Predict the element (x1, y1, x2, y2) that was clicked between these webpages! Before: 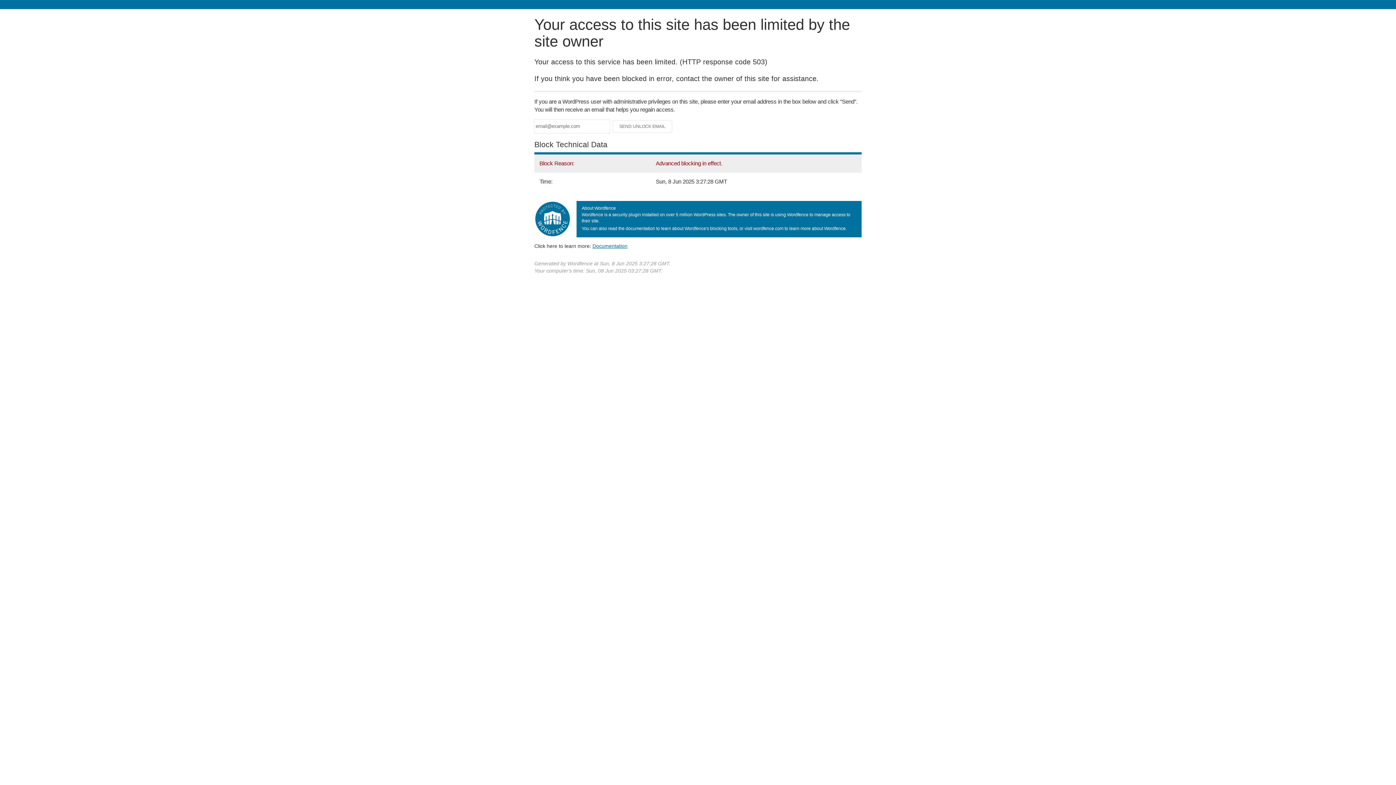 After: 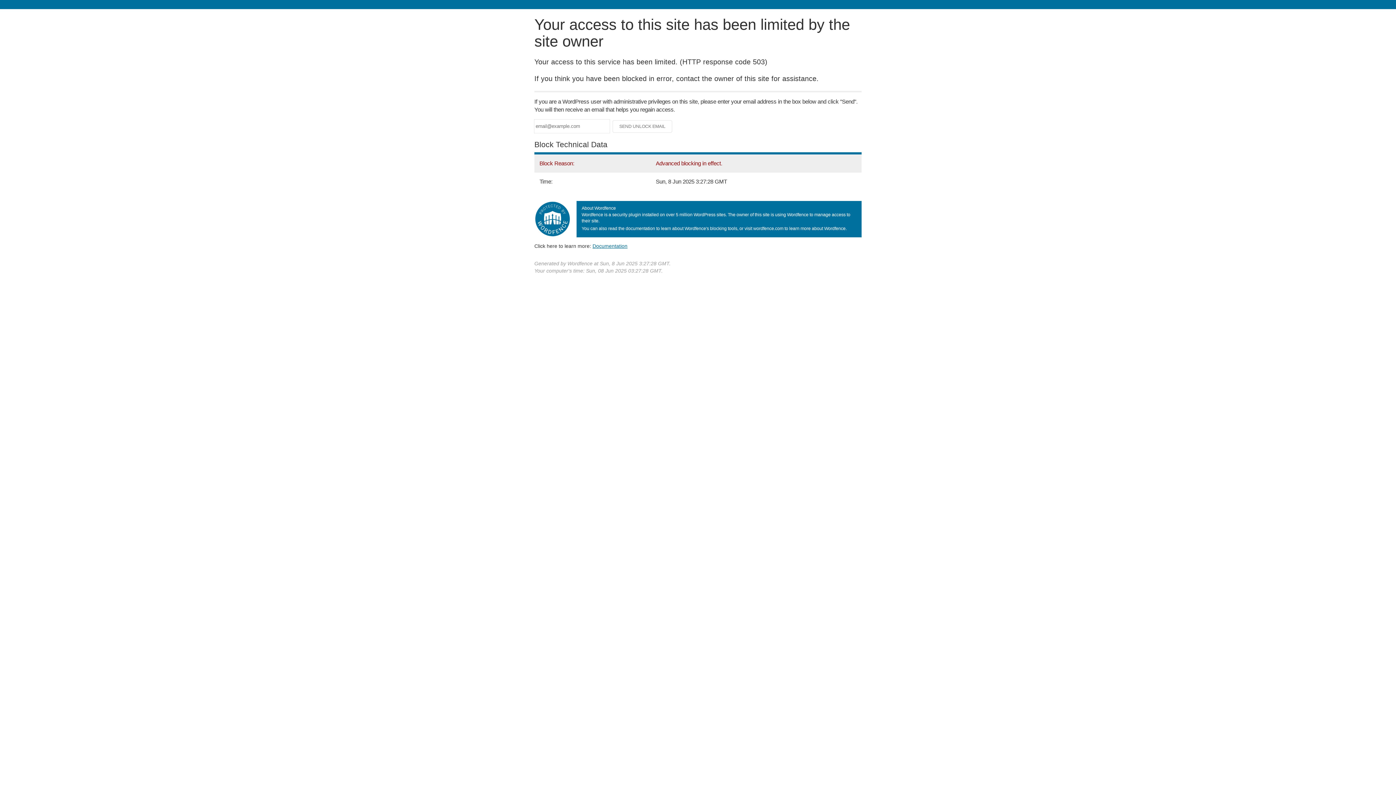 Action: label: Documentation bbox: (592, 243, 627, 248)